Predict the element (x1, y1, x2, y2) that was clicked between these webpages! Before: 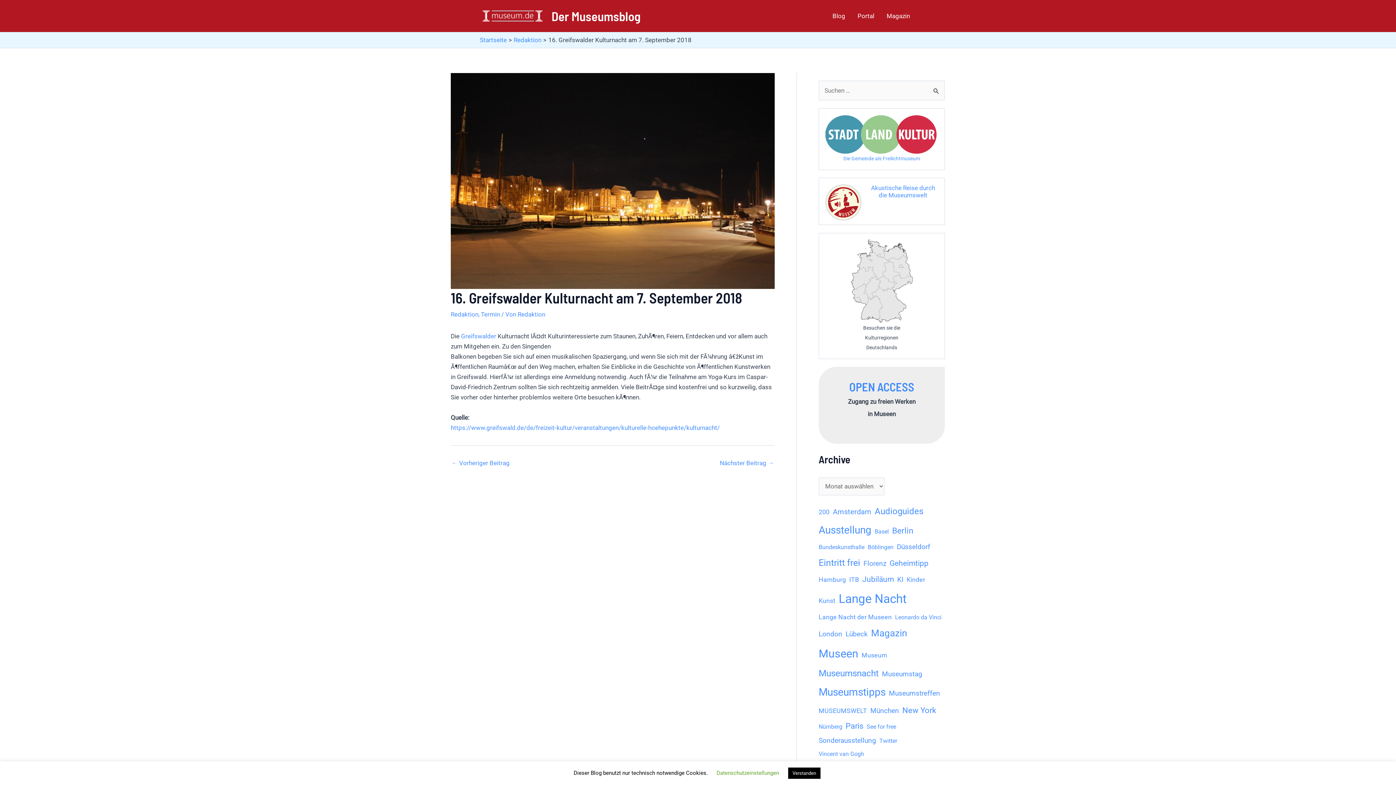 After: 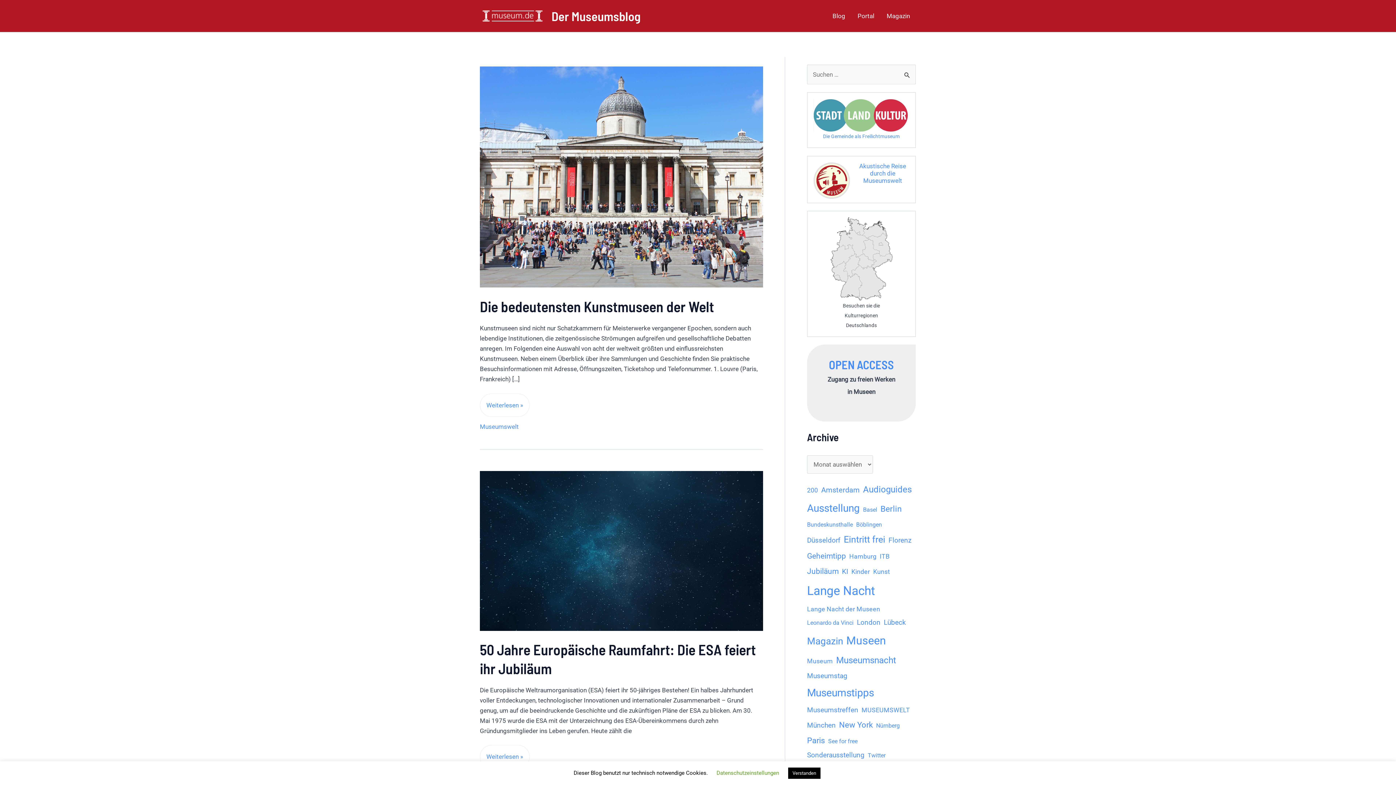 Action: label: Der Museumsblog bbox: (551, 8, 640, 23)